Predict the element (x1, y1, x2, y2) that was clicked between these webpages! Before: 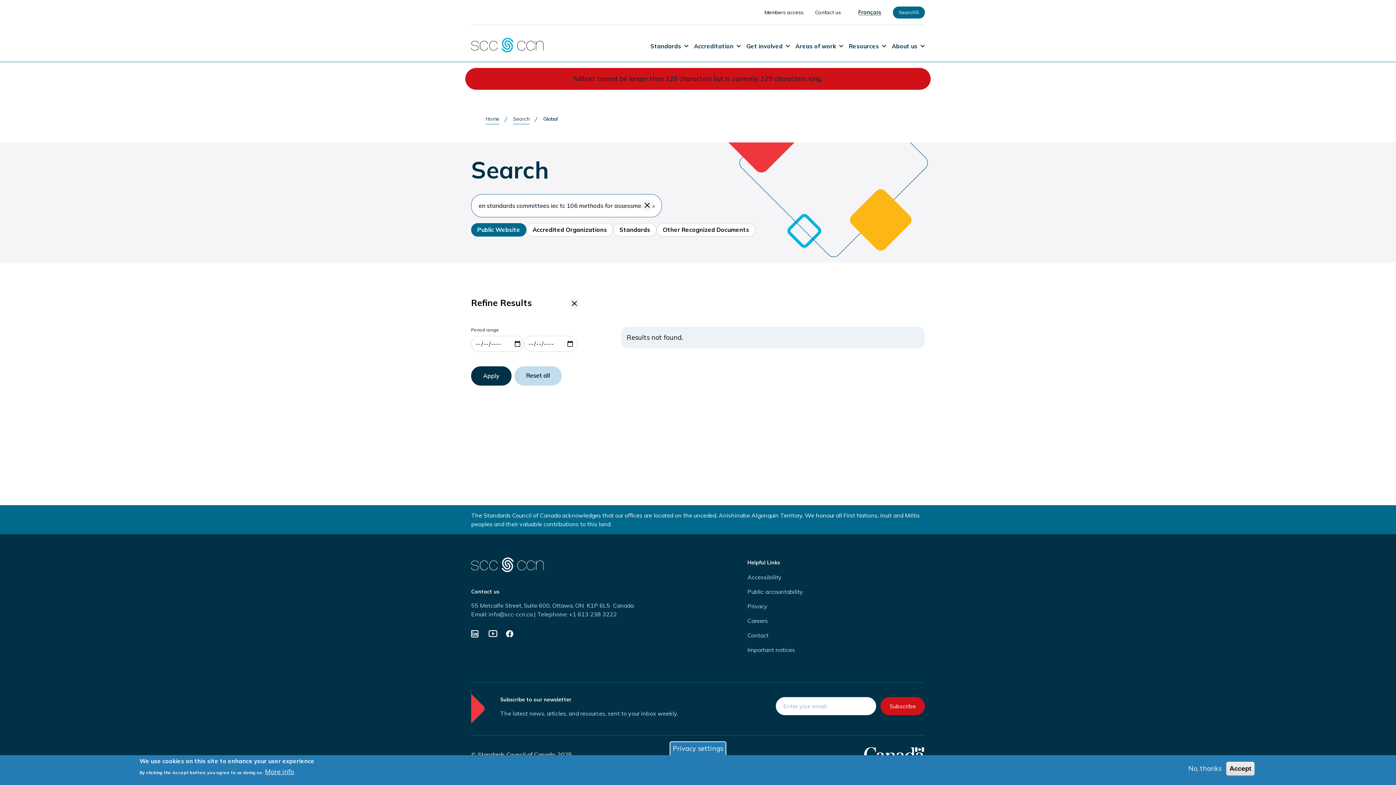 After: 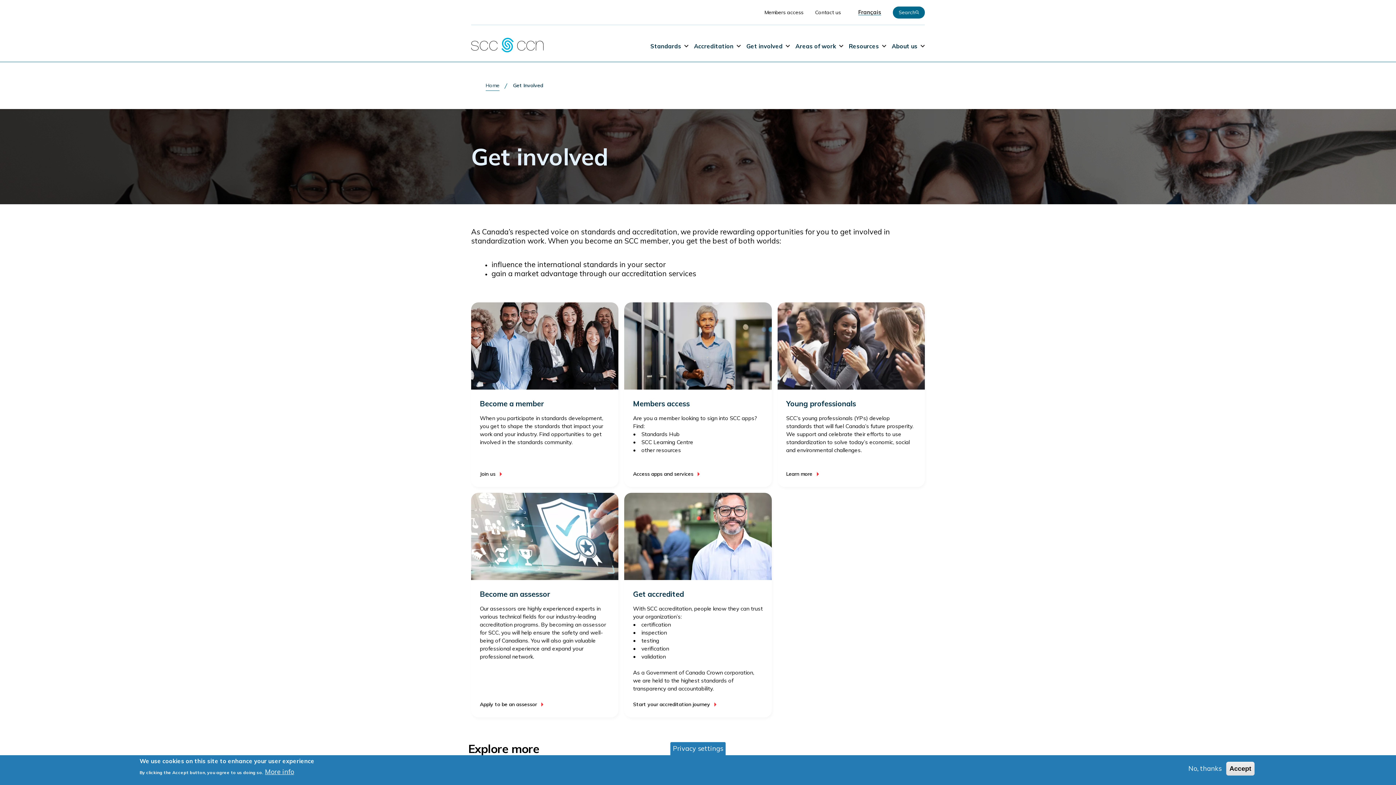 Action: bbox: (741, 25, 790, 61) label: Get involved